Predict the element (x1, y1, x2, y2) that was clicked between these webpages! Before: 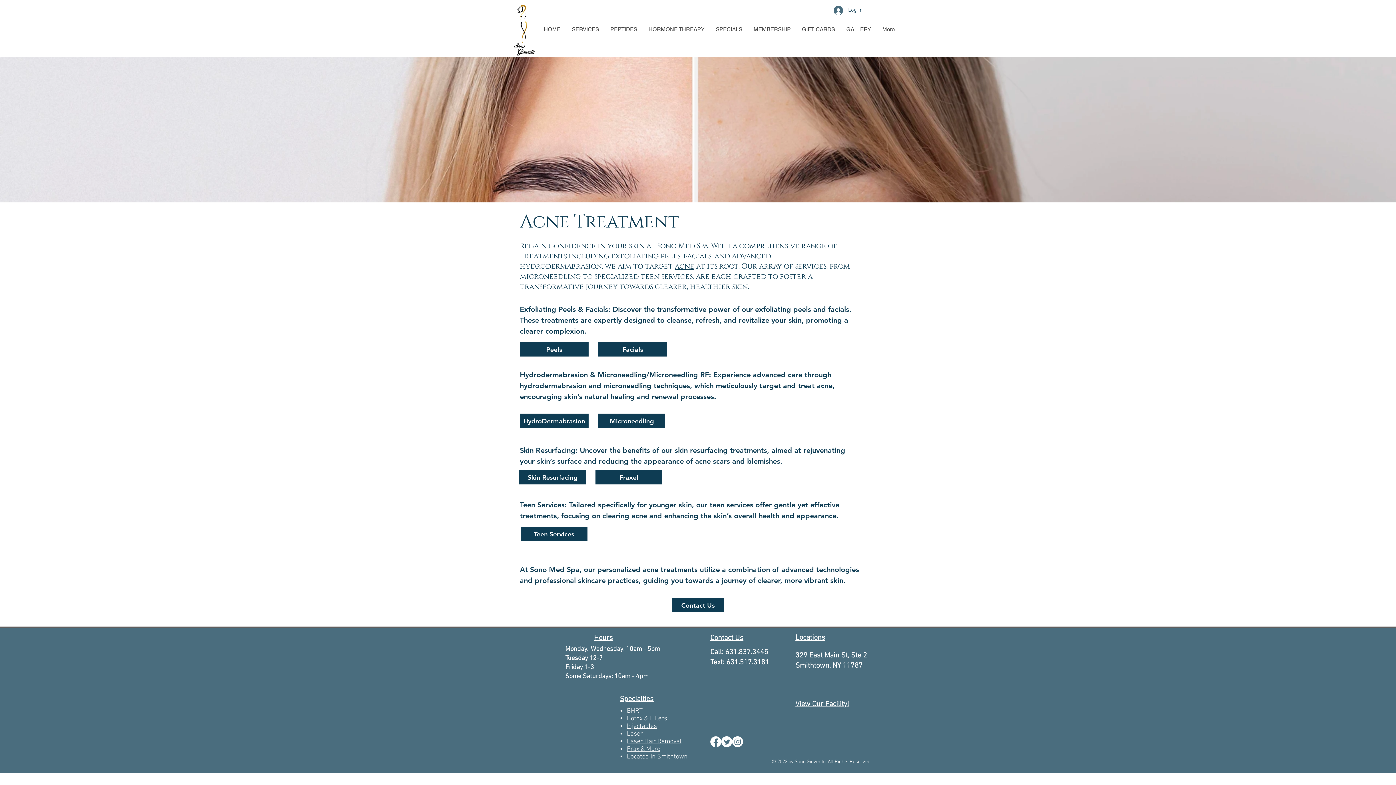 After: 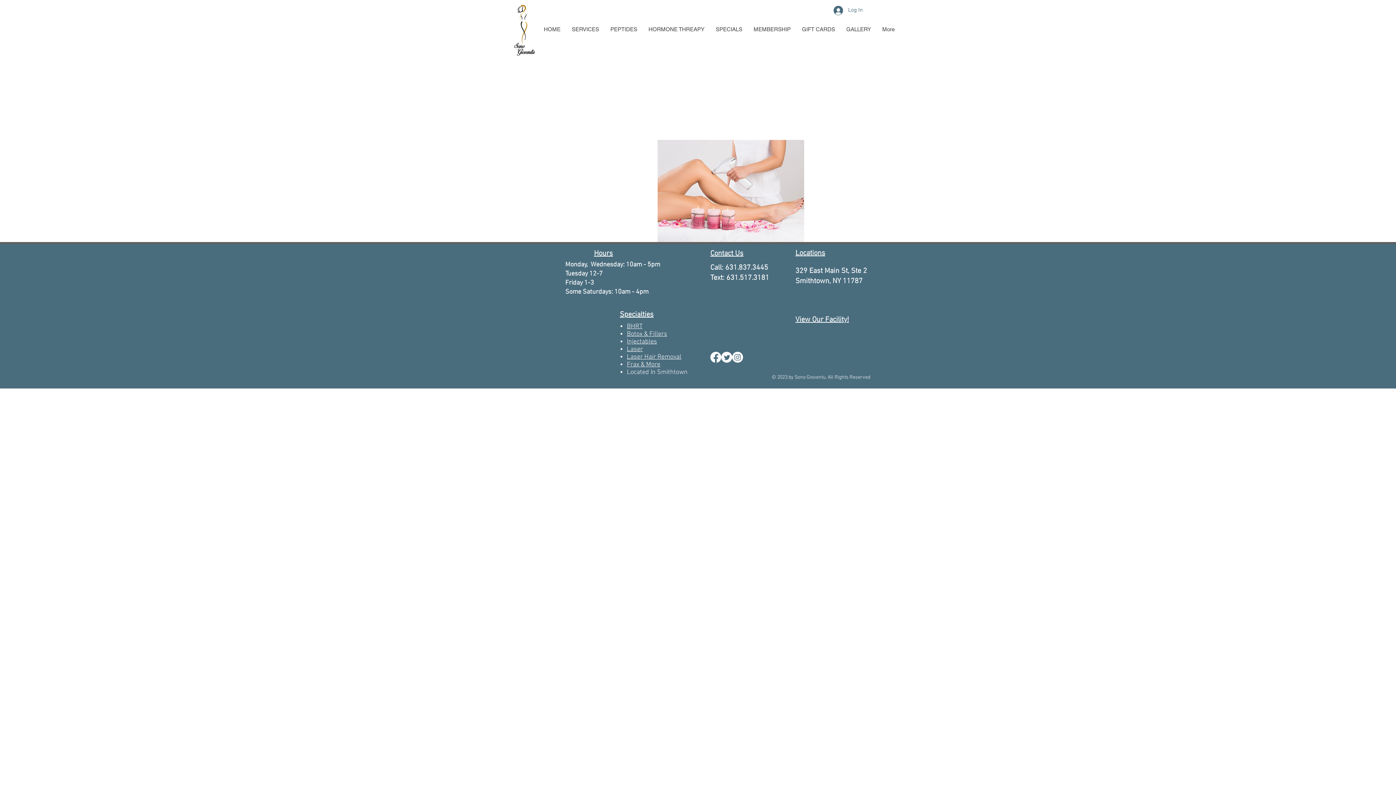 Action: bbox: (627, 738, 681, 745) label: Laser Hair Removal